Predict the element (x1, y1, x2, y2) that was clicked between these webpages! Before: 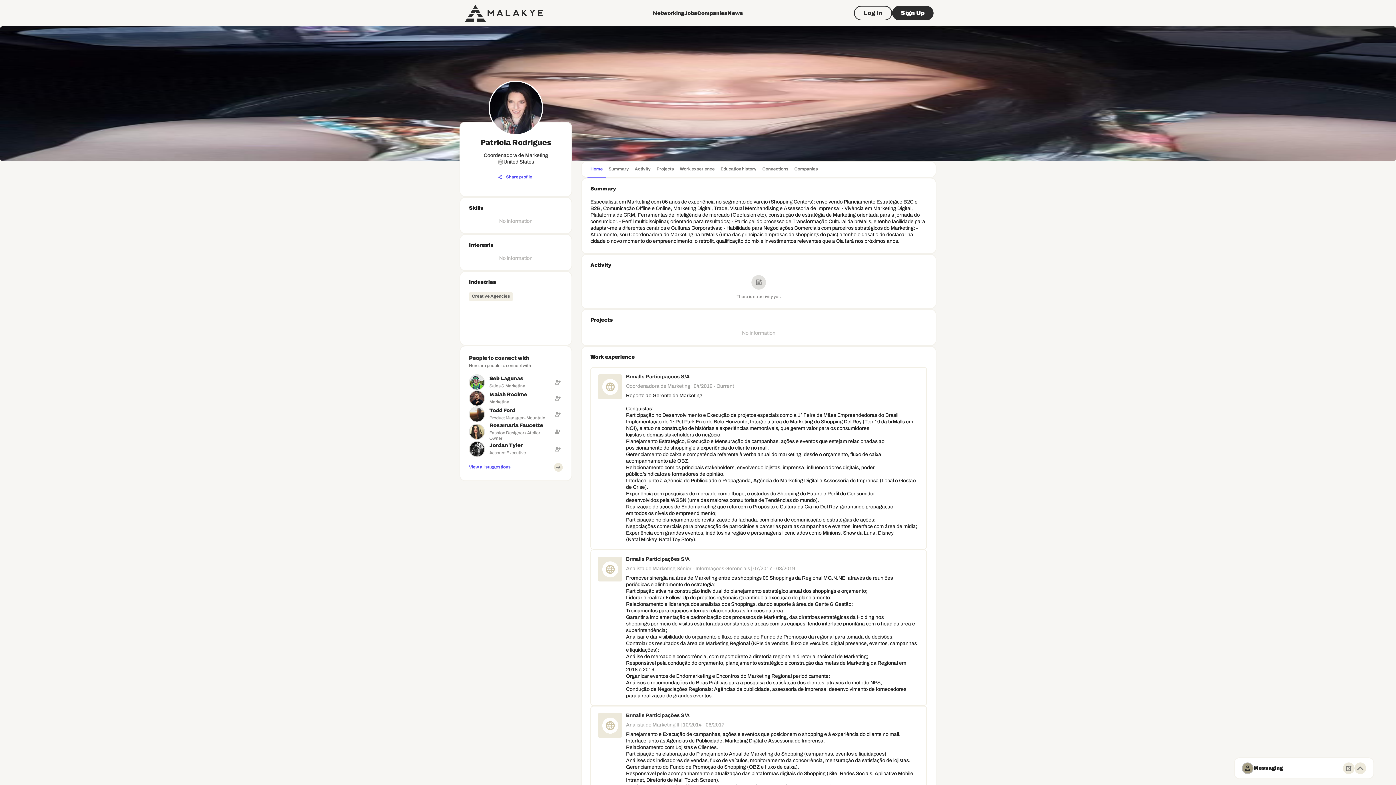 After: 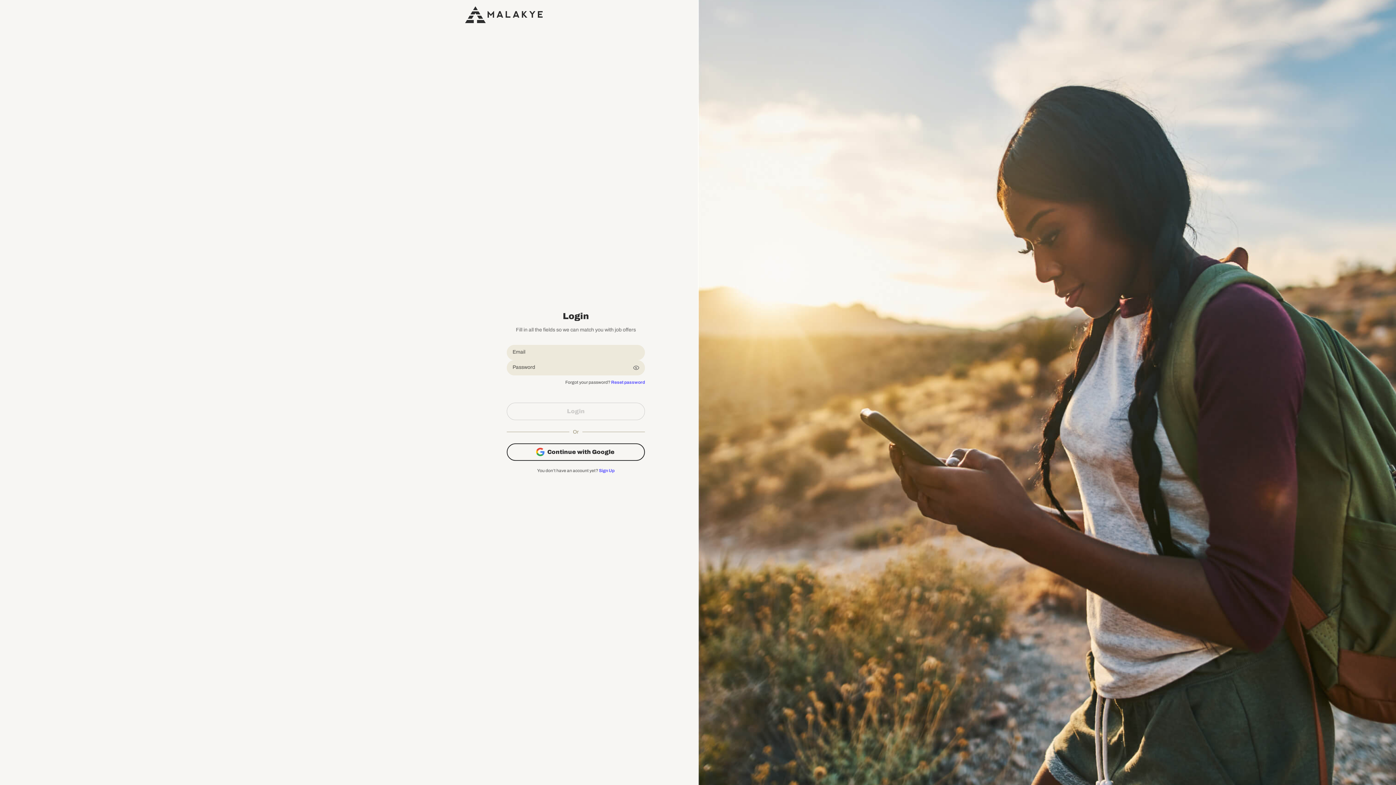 Action: label: Share profile bbox: (496, 173, 534, 181)